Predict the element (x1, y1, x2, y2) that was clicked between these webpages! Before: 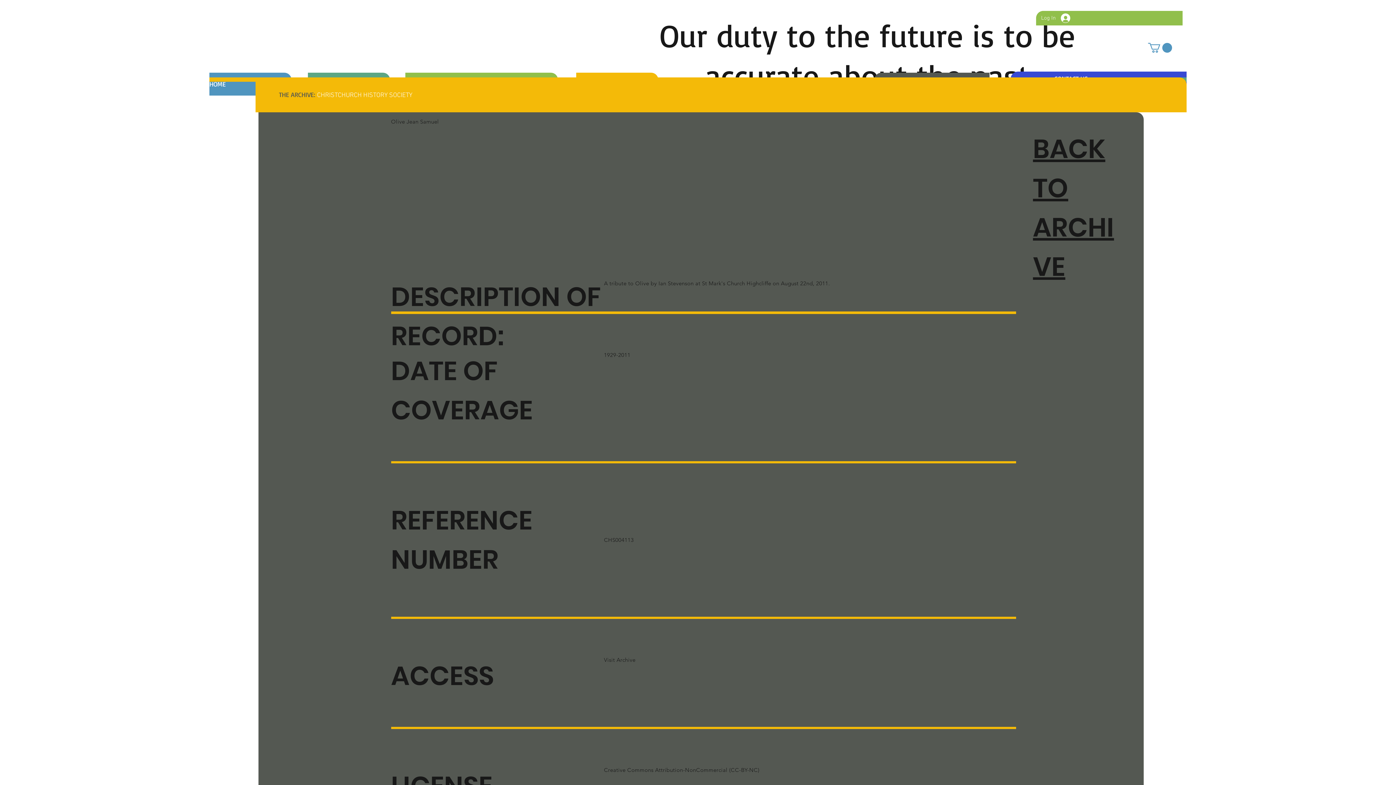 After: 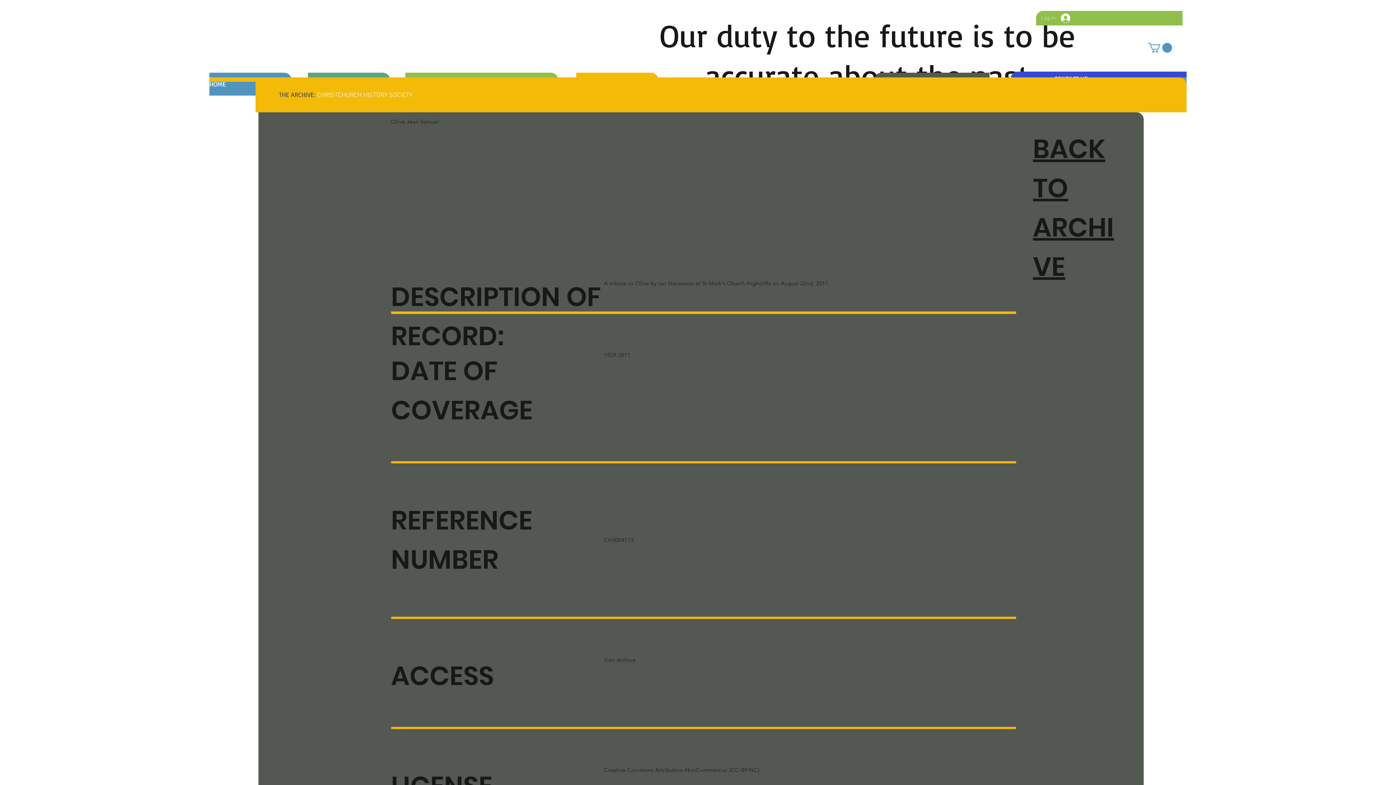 Action: bbox: (1036, 11, 1075, 25) label: Log In